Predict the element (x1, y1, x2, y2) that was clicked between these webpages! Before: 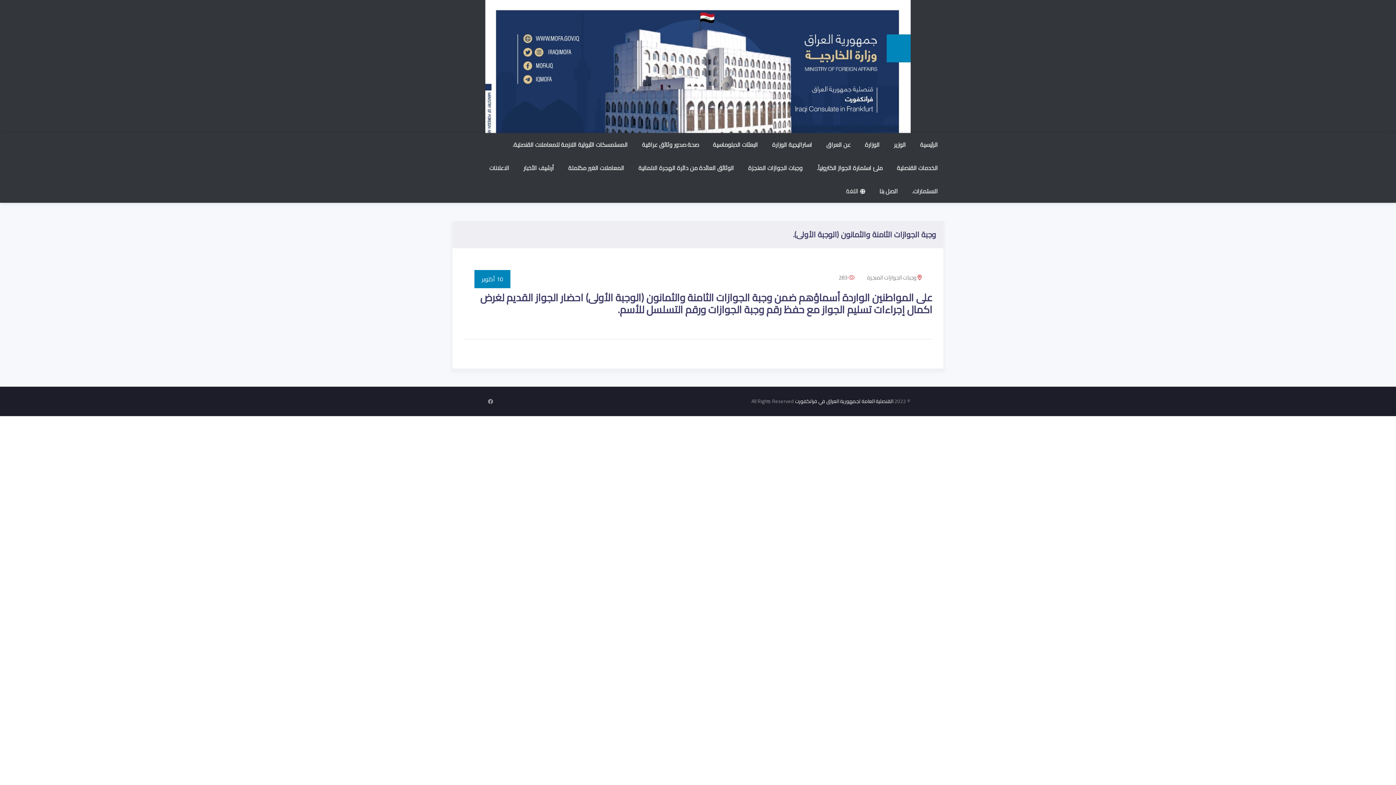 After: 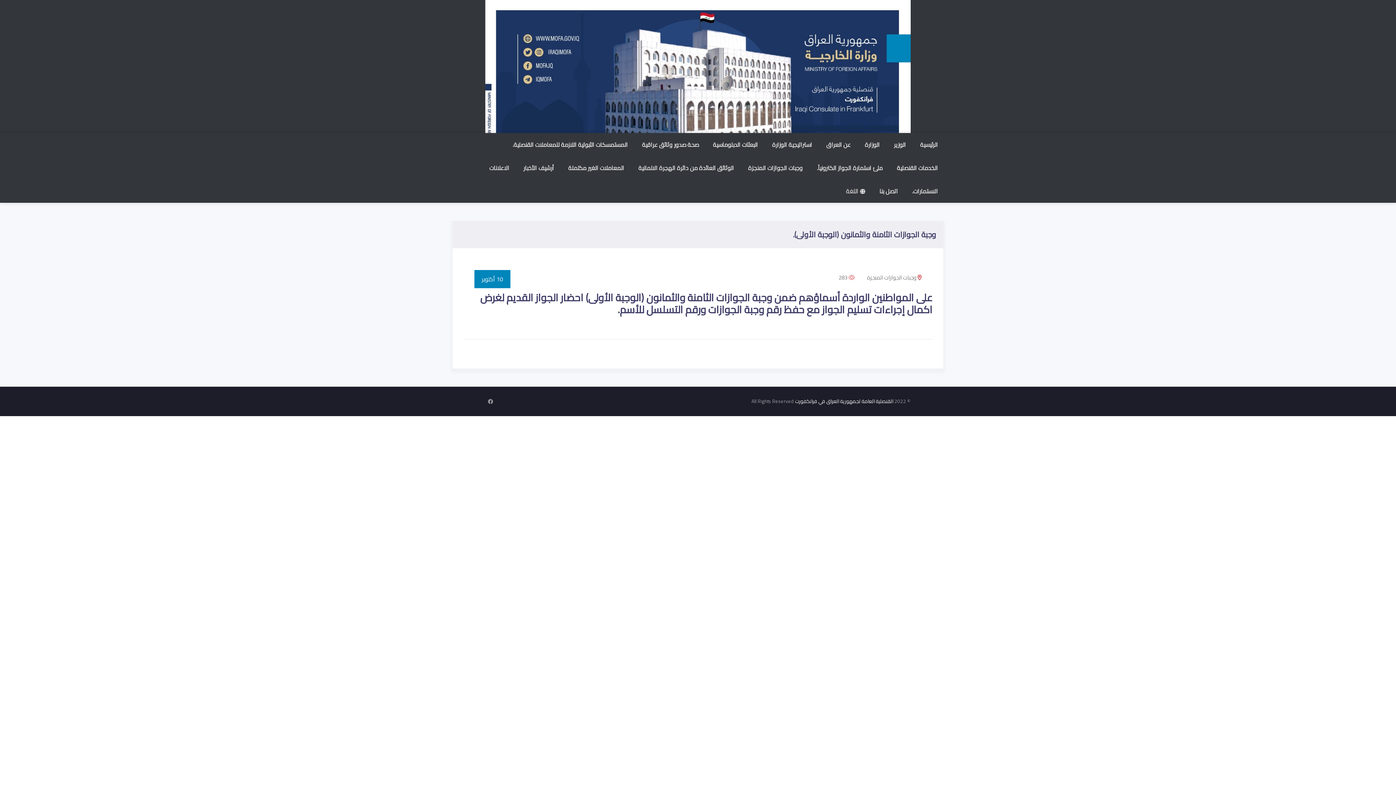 Action: bbox: (481, 273, 503, 284) label: 10 أكتوبر